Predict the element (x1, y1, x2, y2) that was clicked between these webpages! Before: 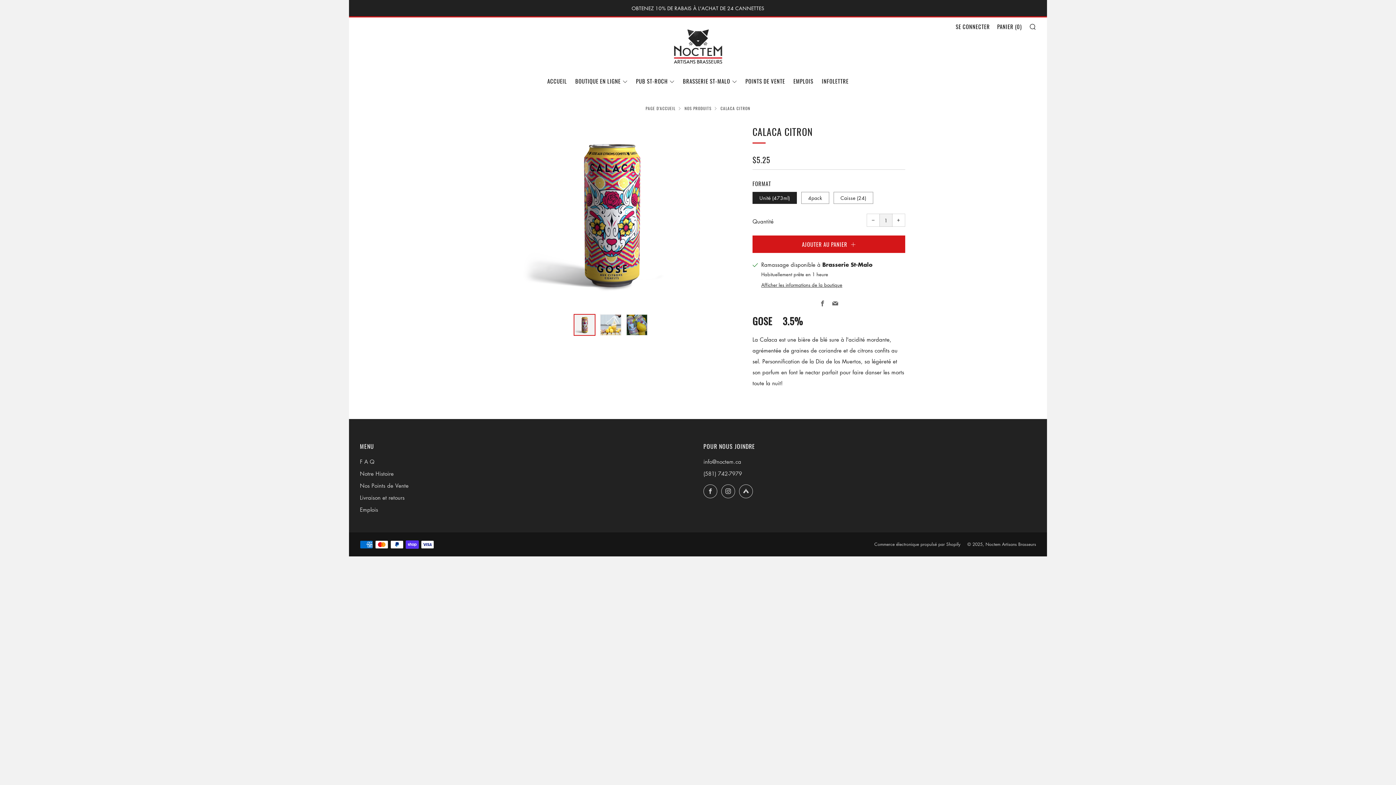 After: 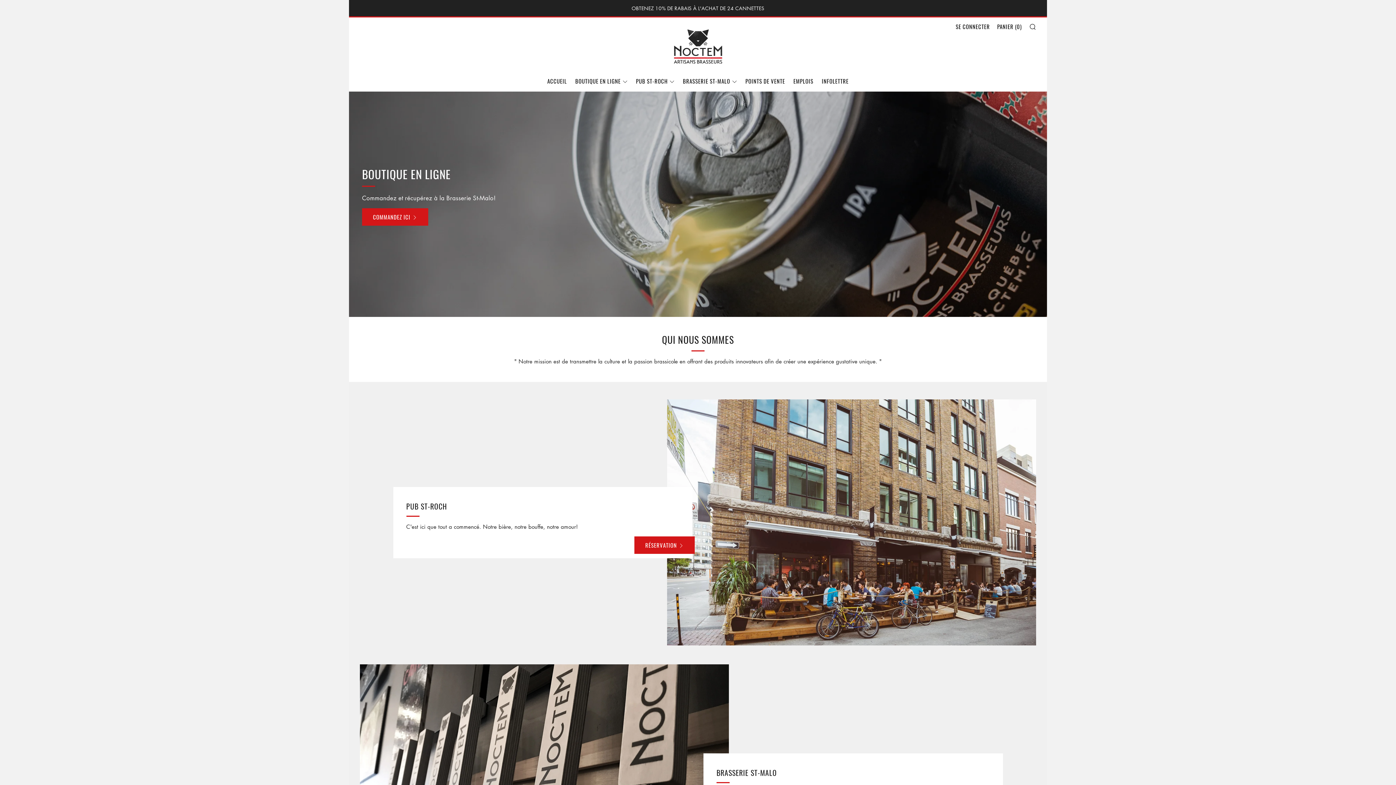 Action: label: BRASSERIE ST-MALO bbox: (683, 75, 737, 86)